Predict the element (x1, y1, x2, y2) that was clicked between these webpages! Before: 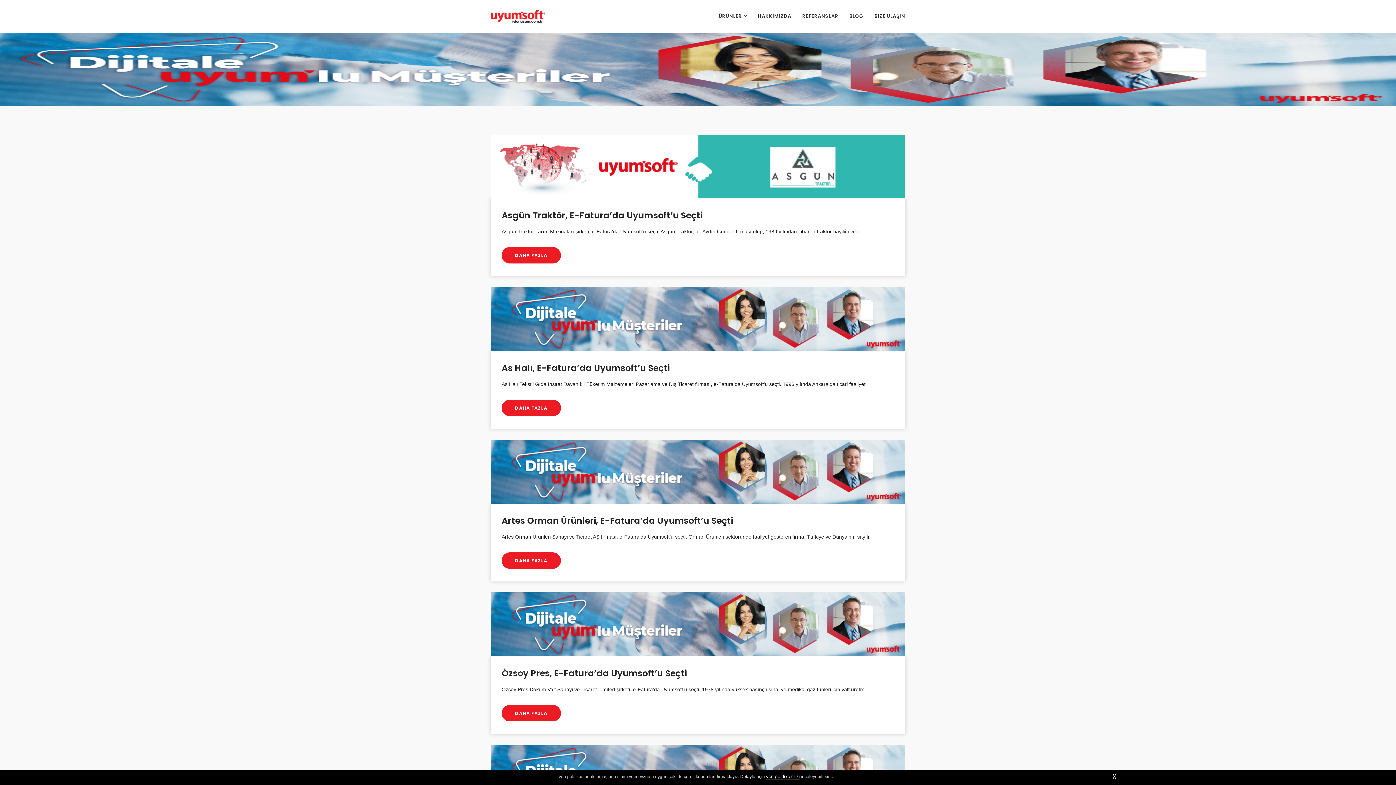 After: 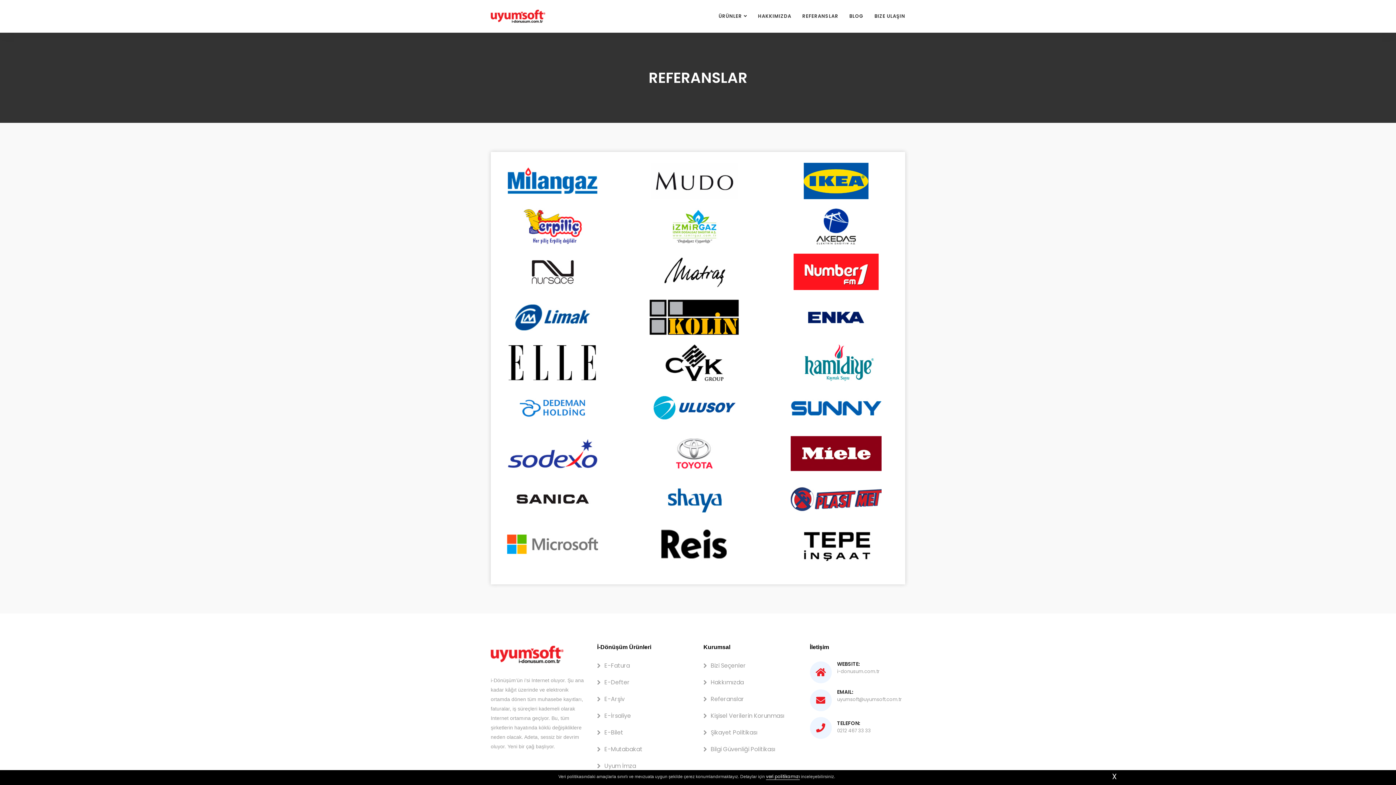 Action: bbox: (796, 0, 844, 32) label: REFERANSLAR